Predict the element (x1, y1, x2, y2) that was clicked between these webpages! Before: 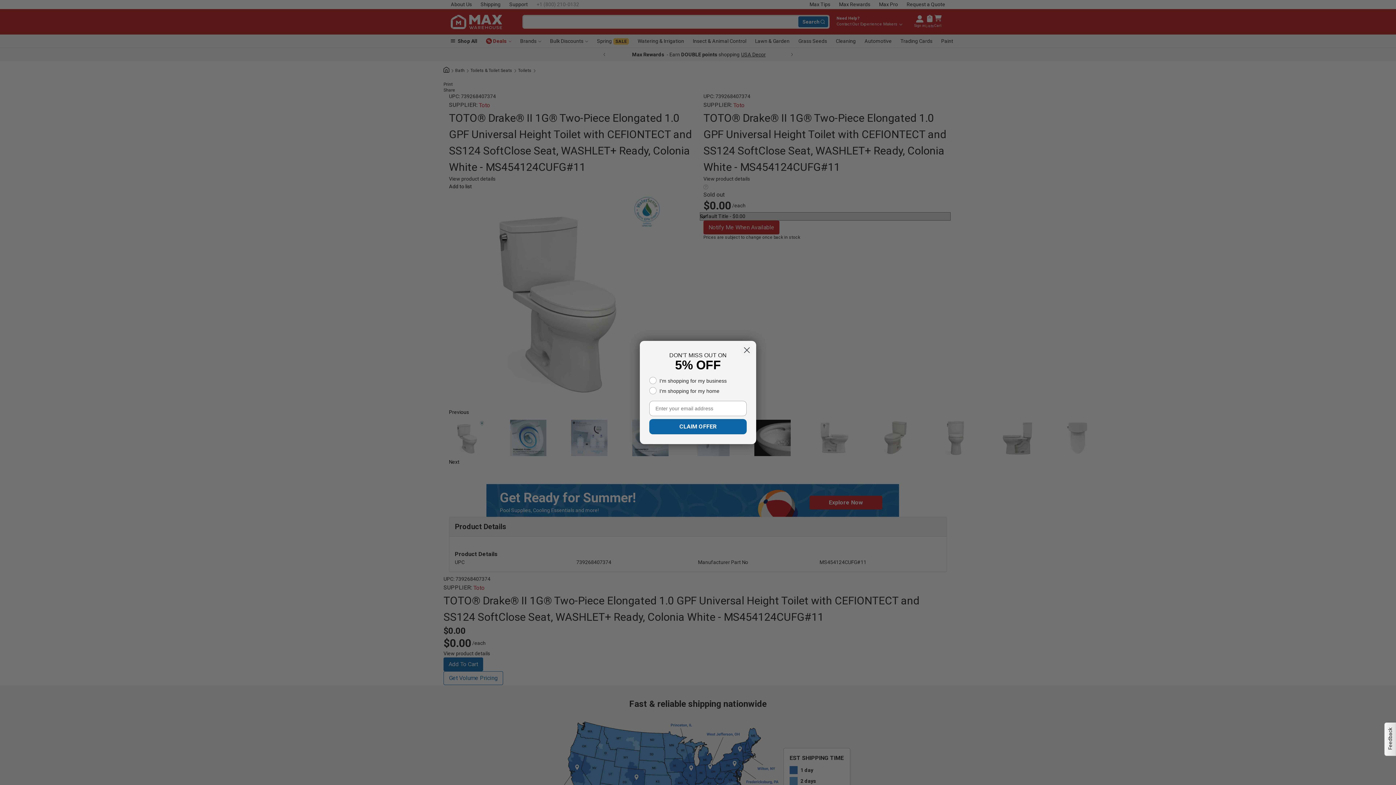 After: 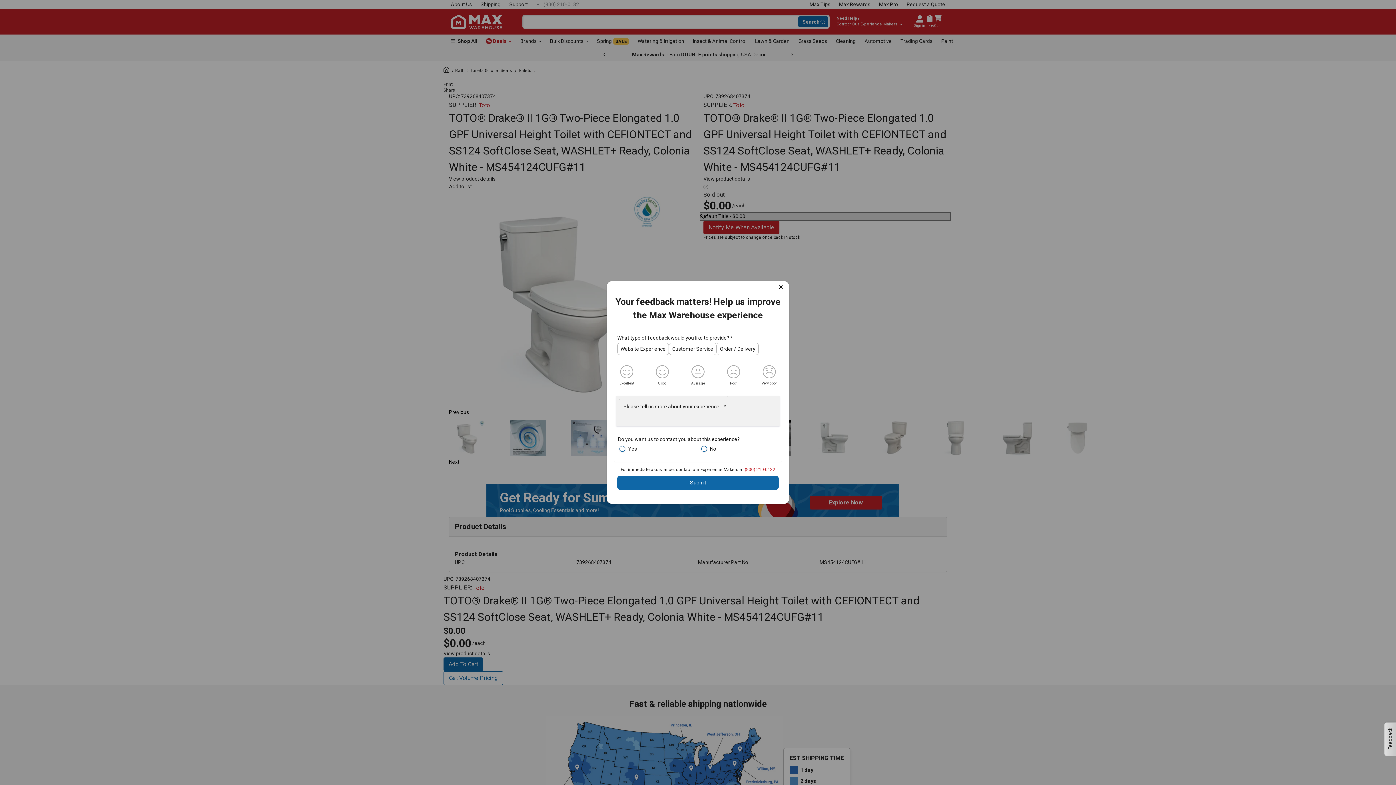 Action: bbox: (1384, 722, 1396, 756) label: Feedback